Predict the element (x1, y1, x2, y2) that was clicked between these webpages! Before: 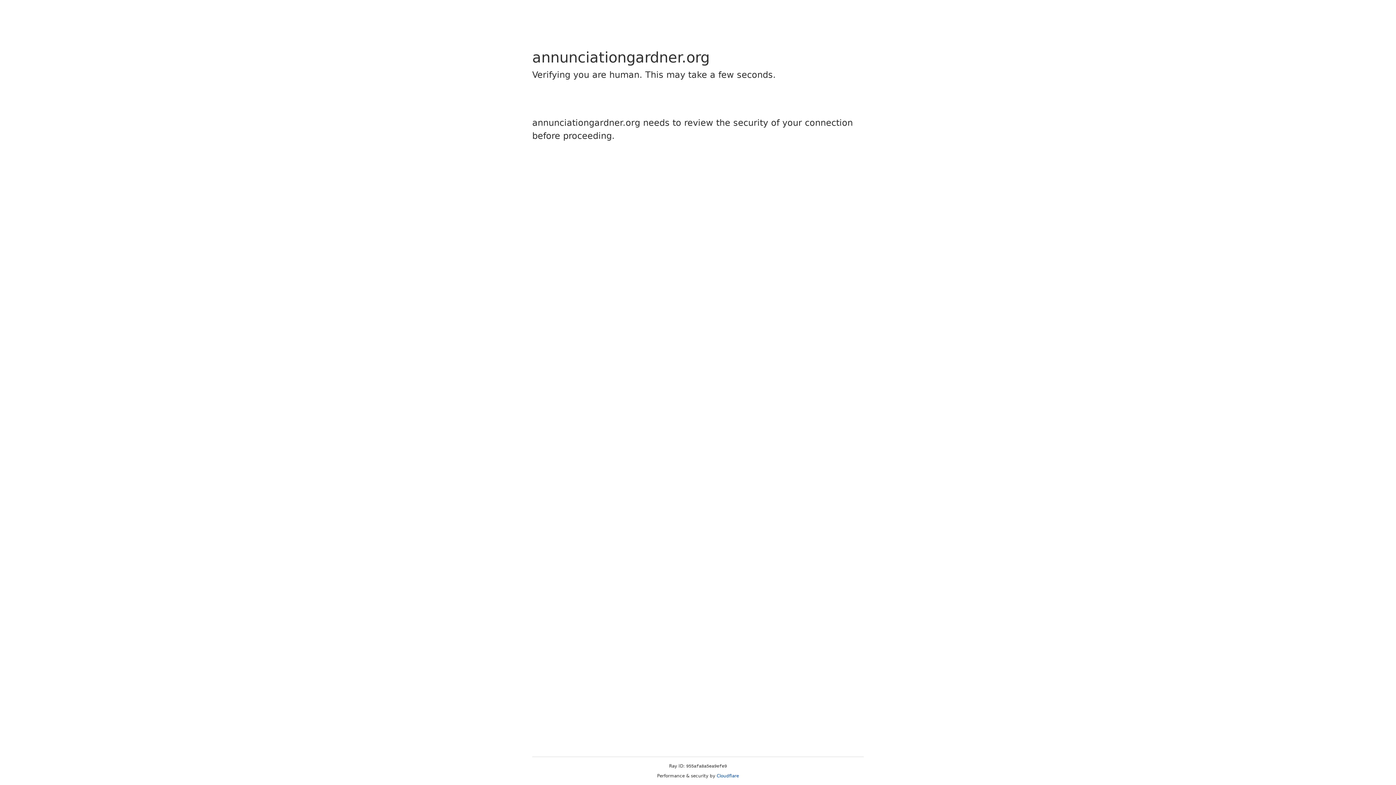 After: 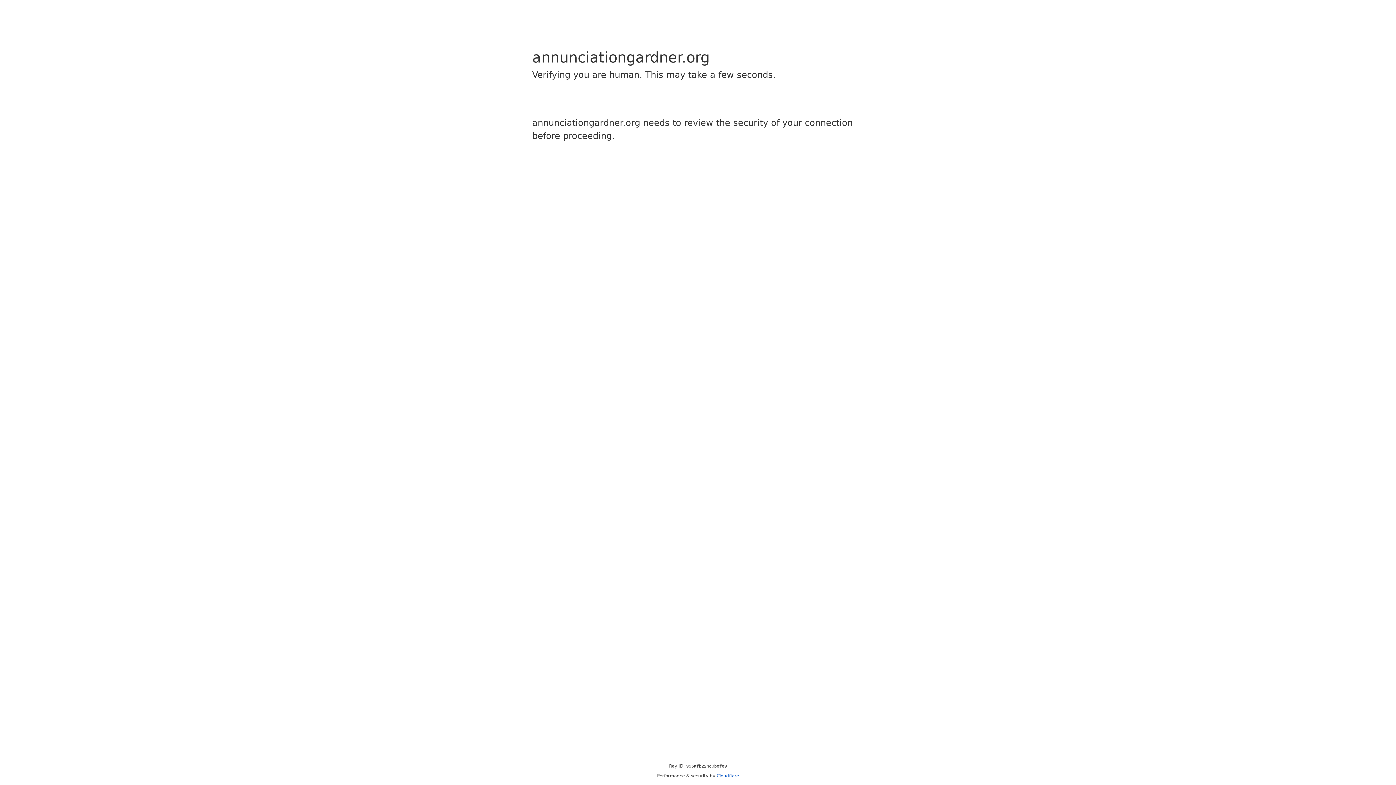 Action: bbox: (716, 773, 739, 778) label: Cloudflare